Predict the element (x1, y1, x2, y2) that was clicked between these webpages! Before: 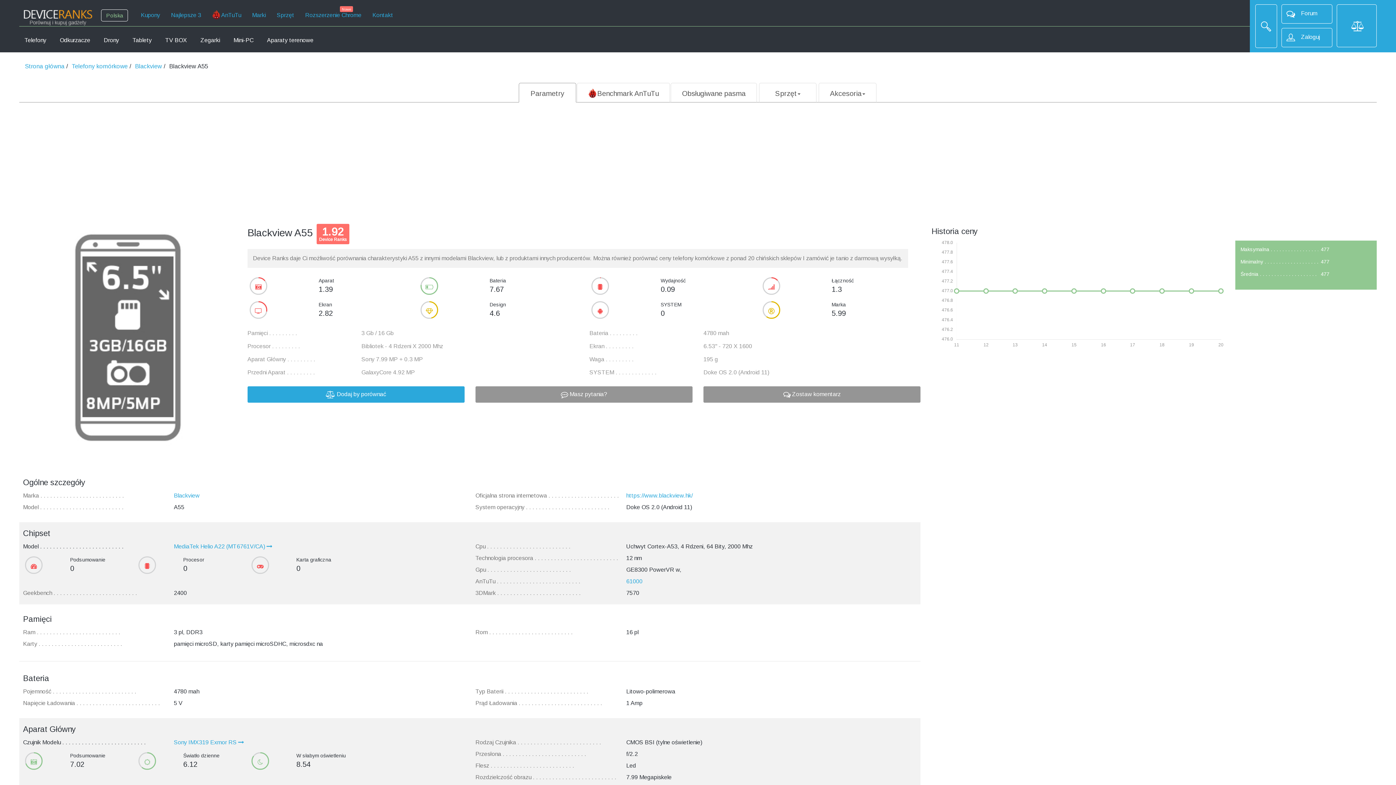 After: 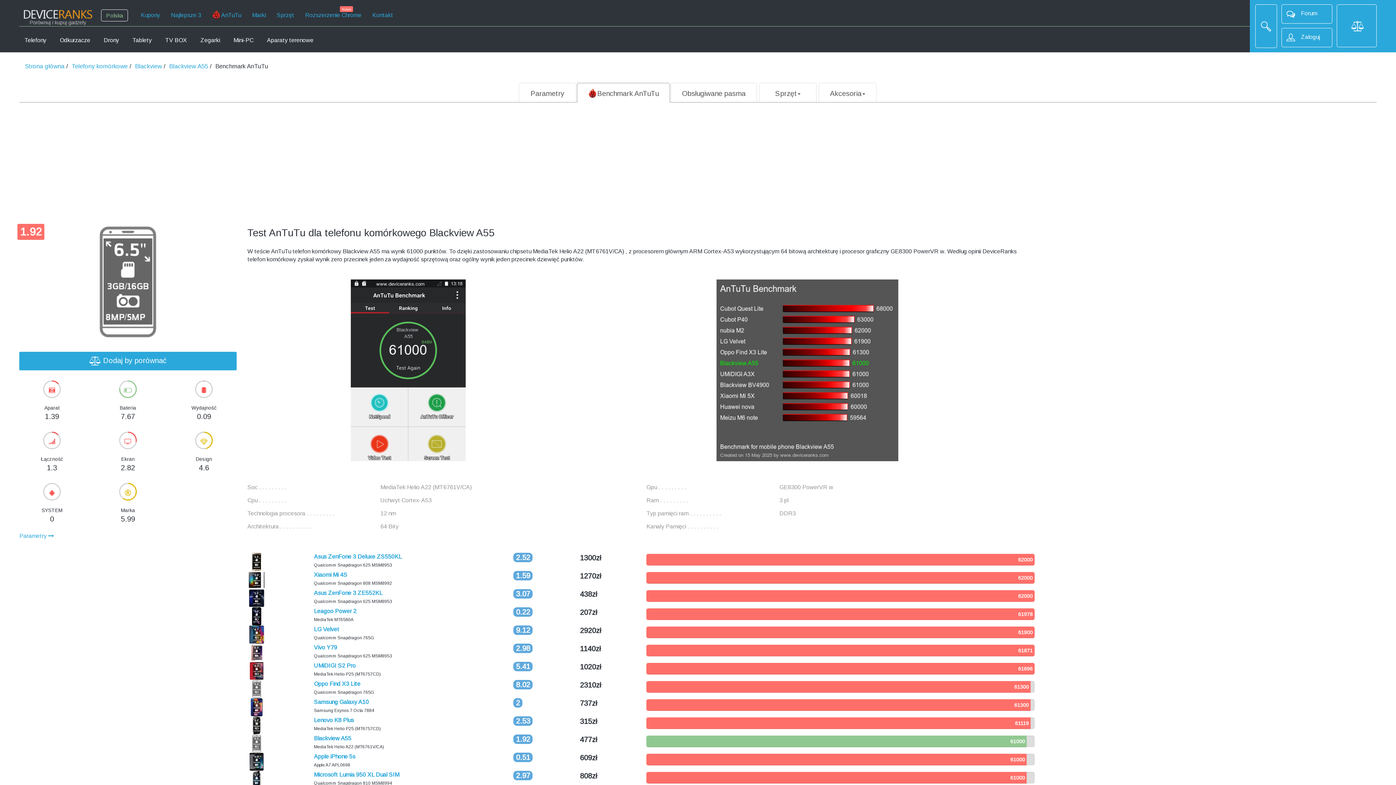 Action: bbox: (626, 578, 642, 584) label: 61000